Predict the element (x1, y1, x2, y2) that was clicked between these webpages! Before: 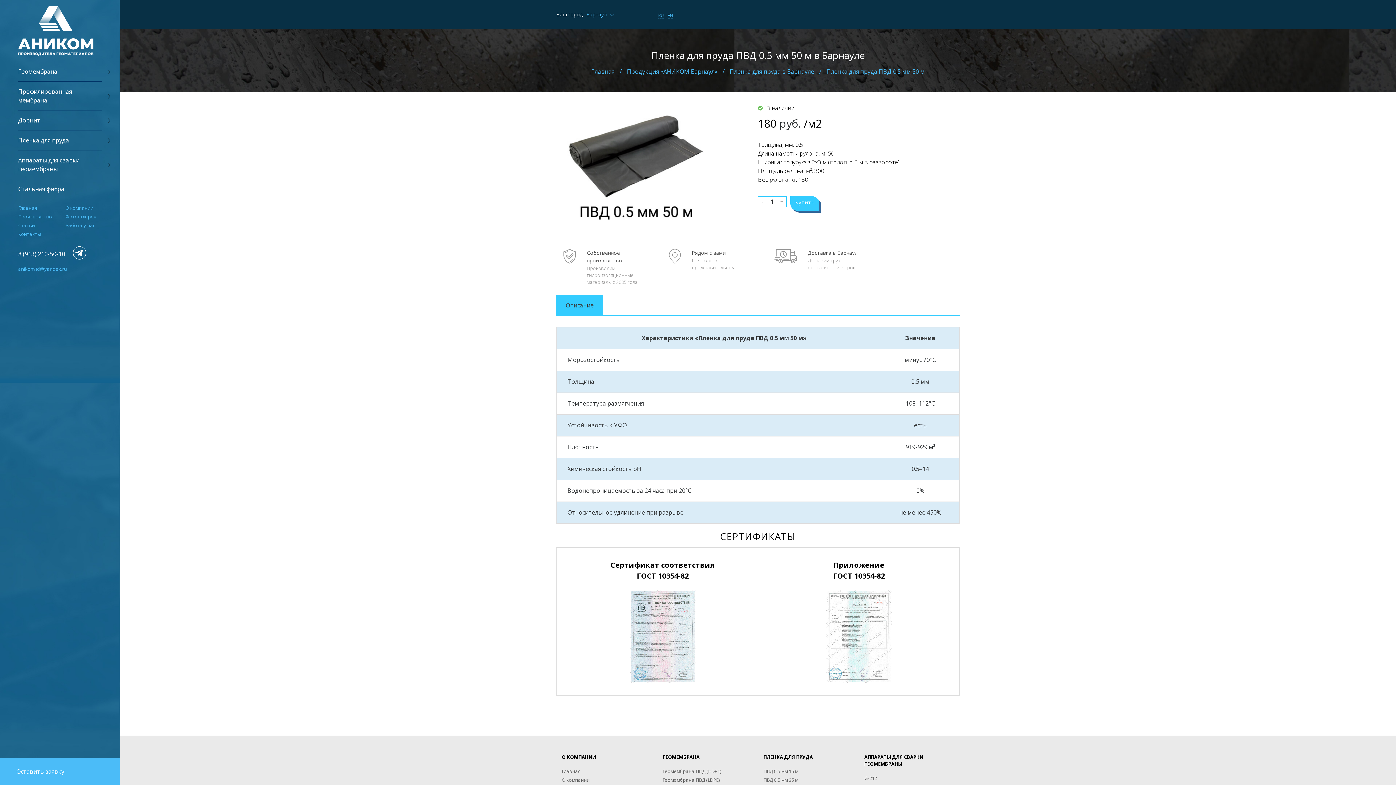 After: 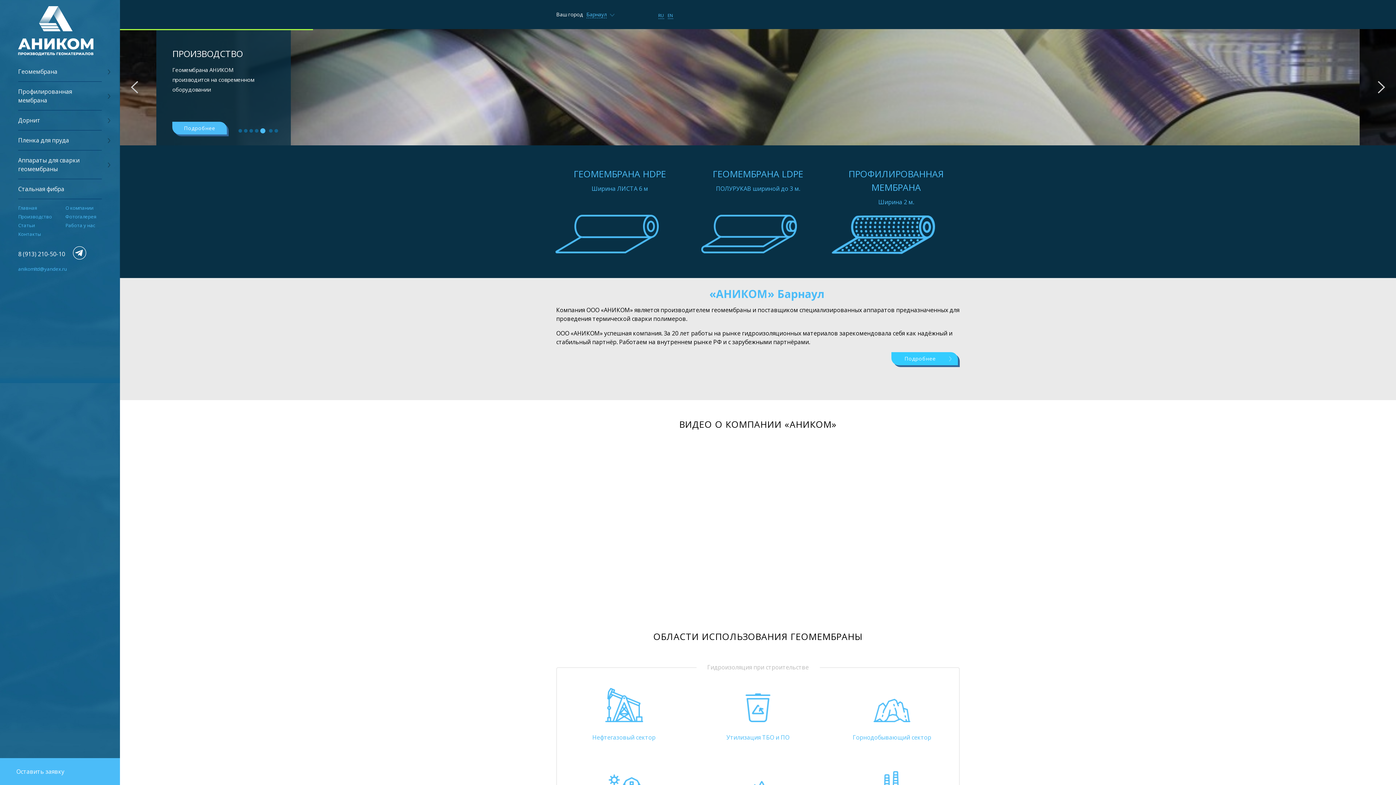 Action: label: Главная bbox: (591, 67, 614, 76)